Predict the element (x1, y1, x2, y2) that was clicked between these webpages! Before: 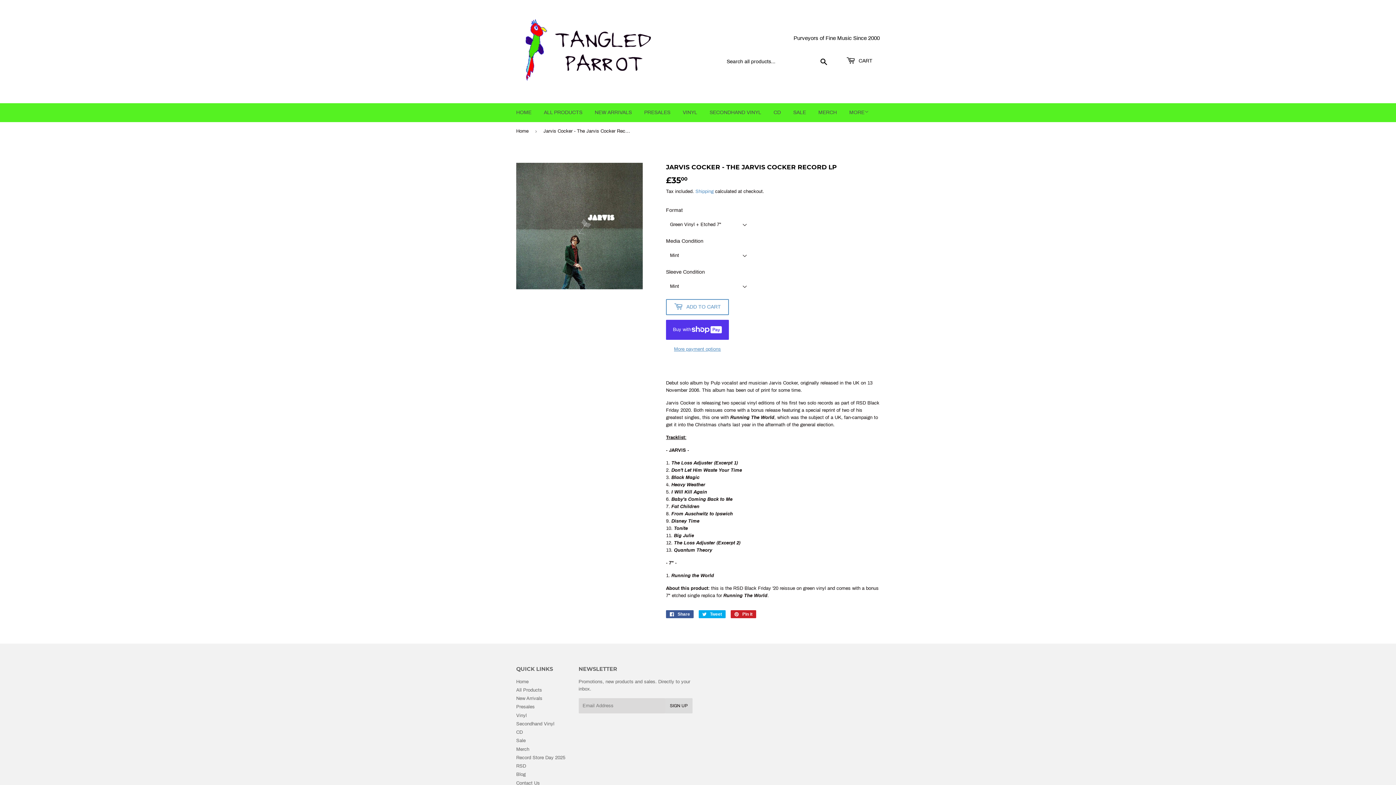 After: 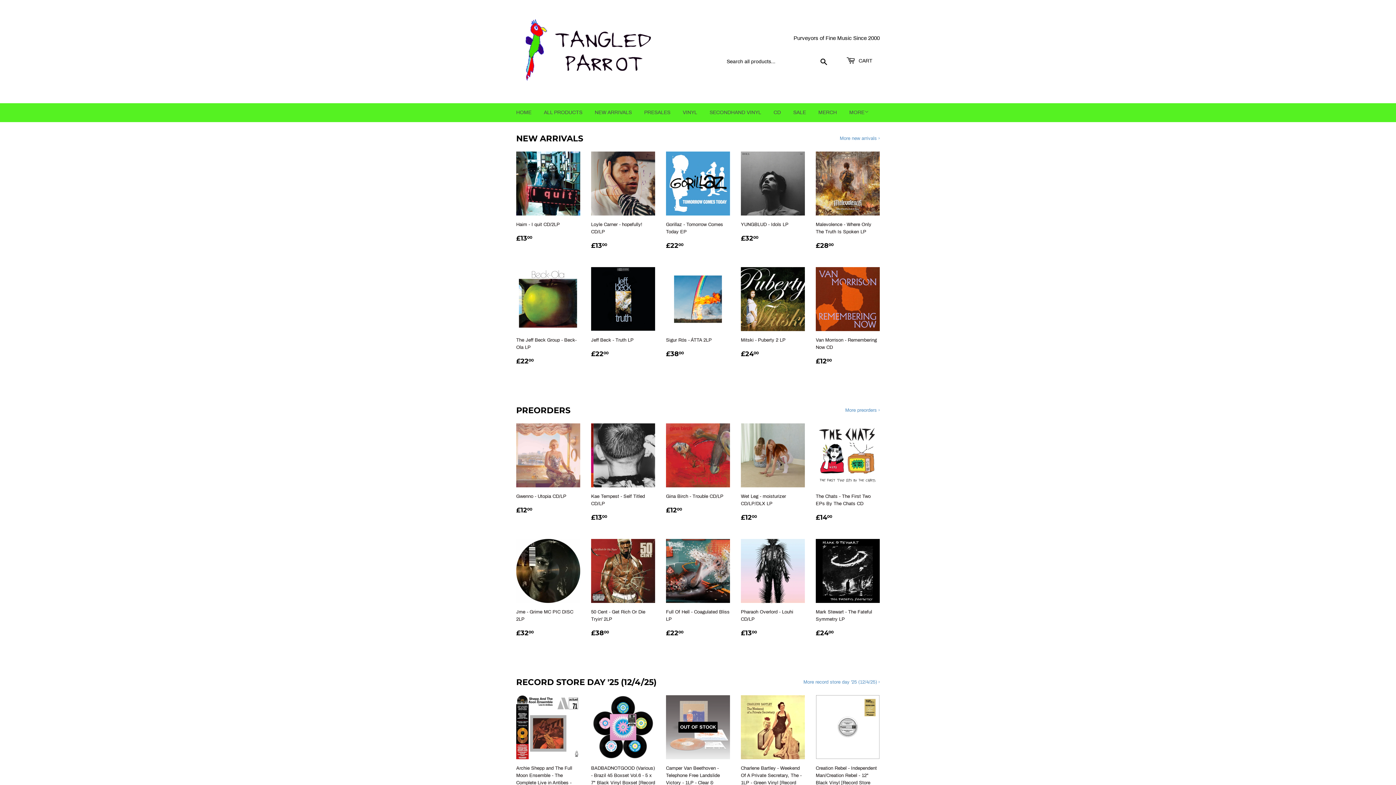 Action: label: Home bbox: (516, 679, 528, 684)